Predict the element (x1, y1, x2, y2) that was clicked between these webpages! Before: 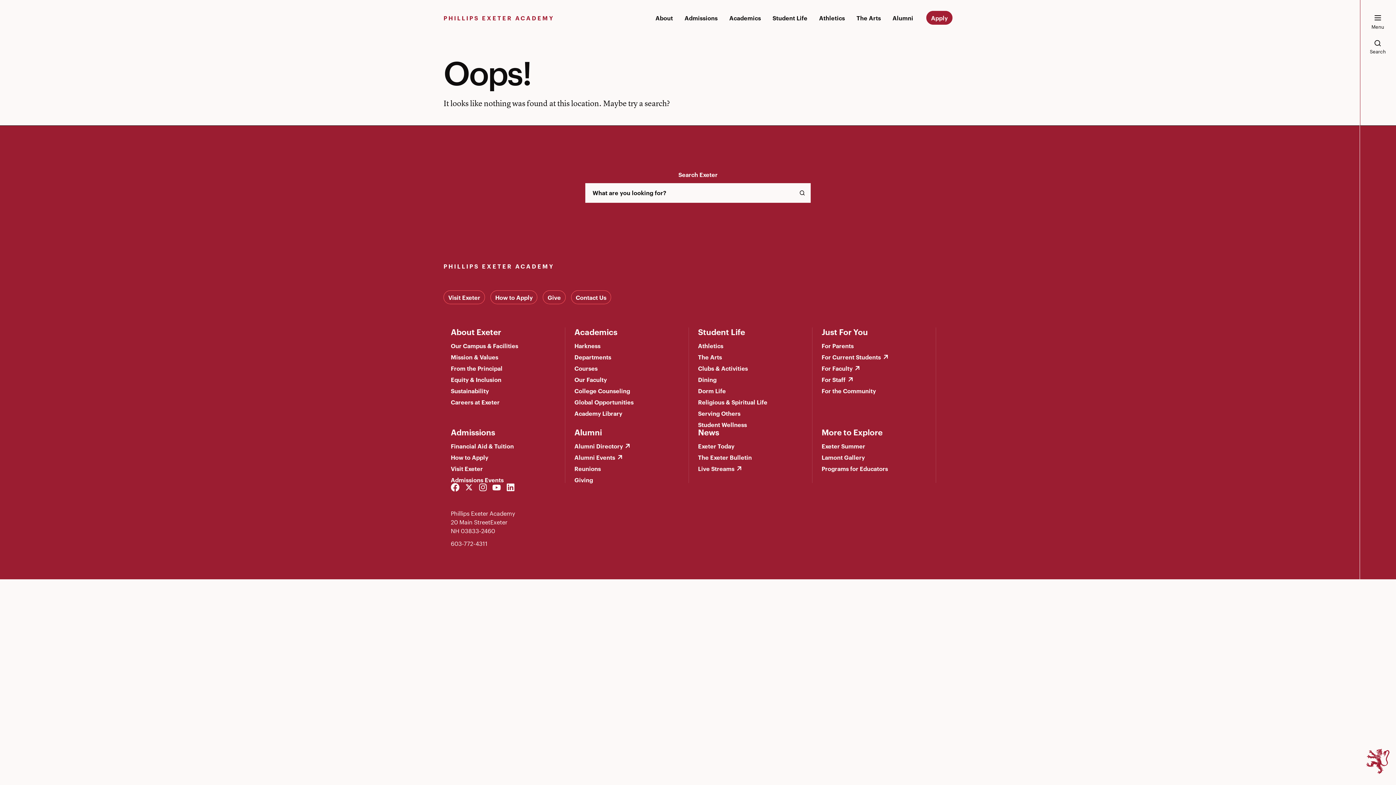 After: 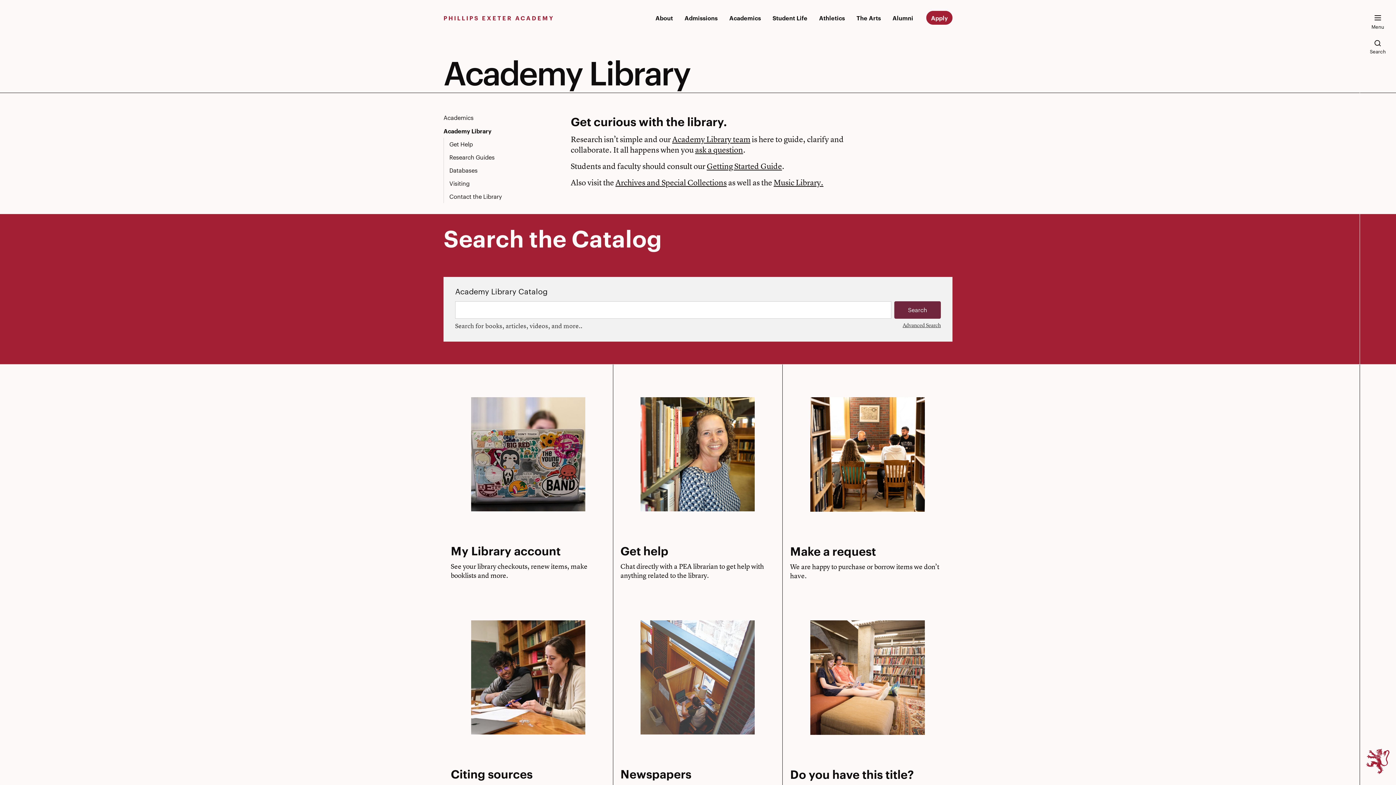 Action: bbox: (574, 409, 622, 417) label: Academy Library